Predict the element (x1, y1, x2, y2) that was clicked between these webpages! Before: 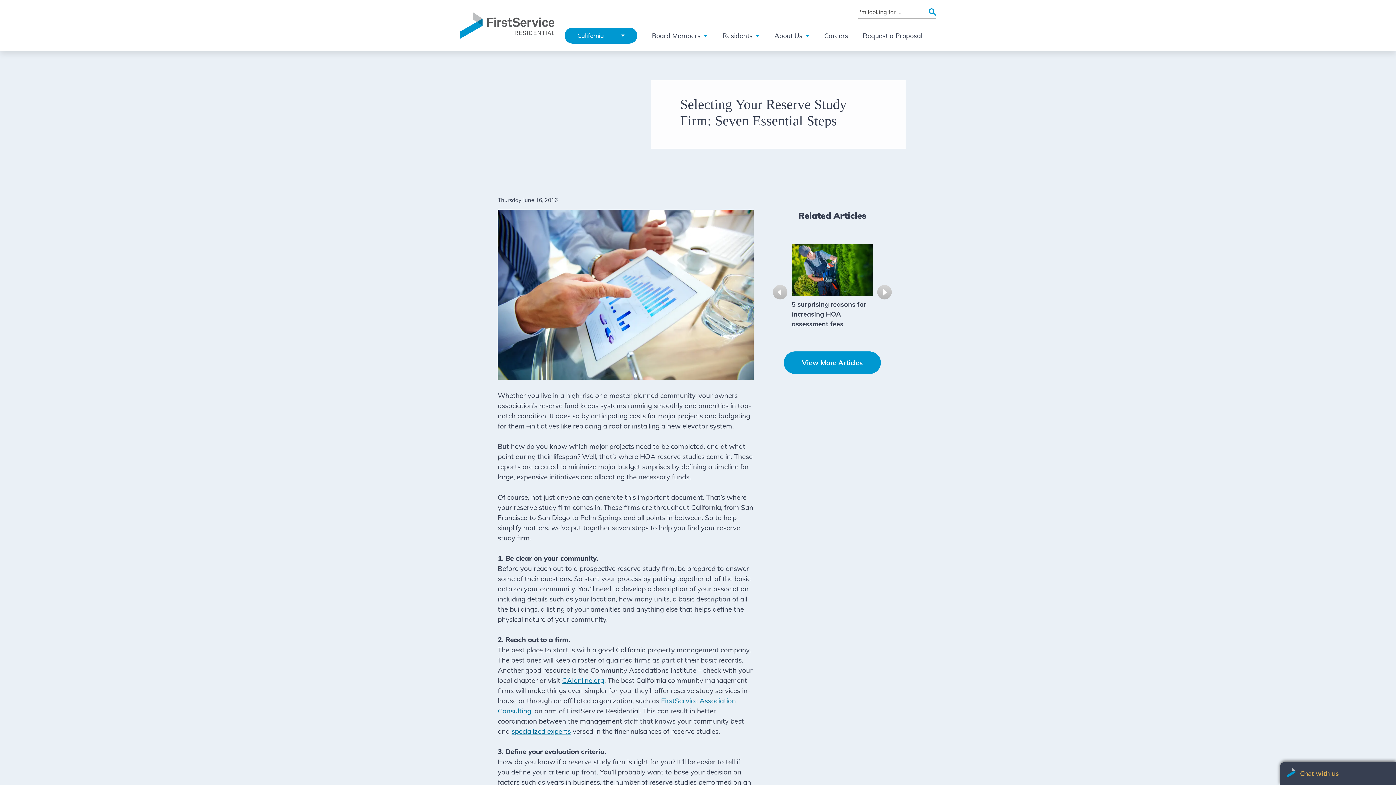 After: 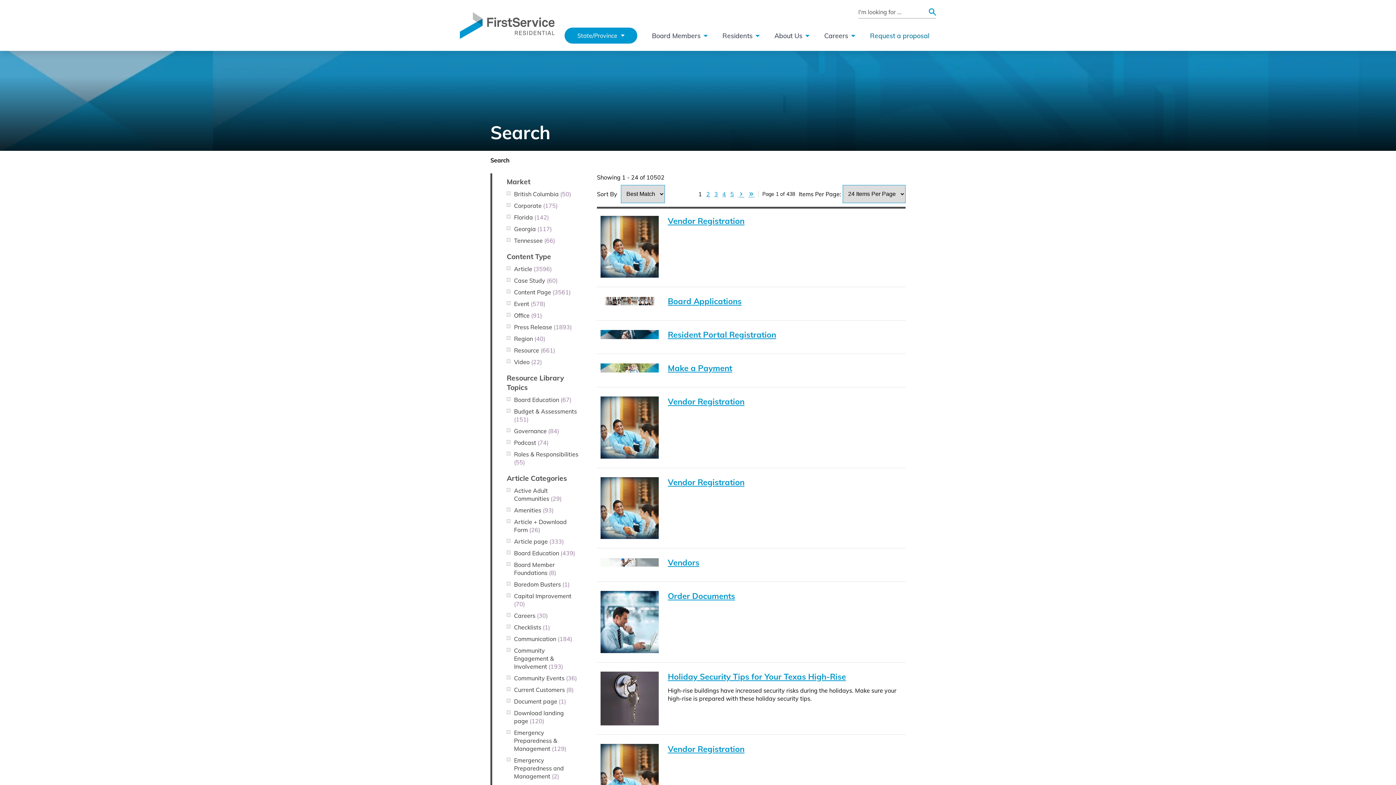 Action: label: Submit search bbox: (929, 8, 936, 15)